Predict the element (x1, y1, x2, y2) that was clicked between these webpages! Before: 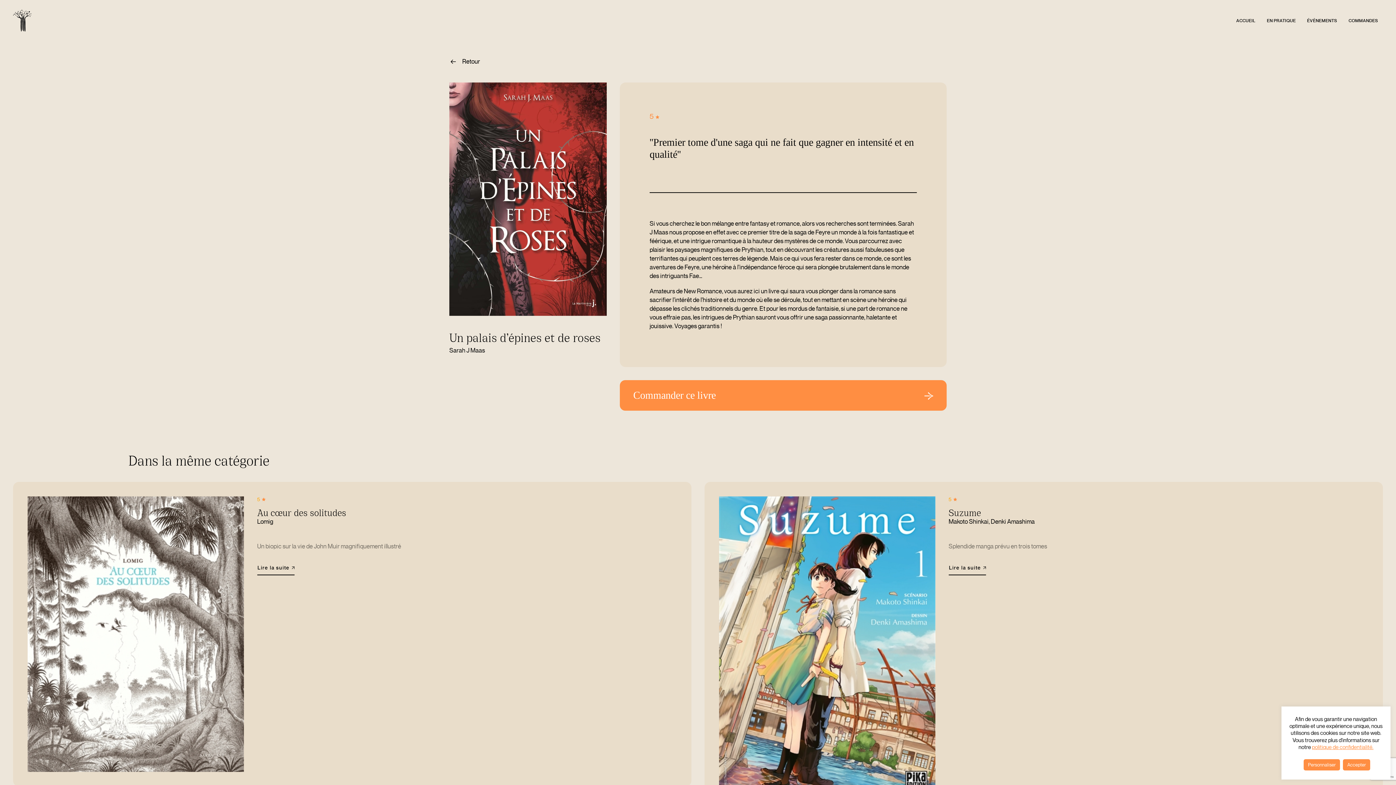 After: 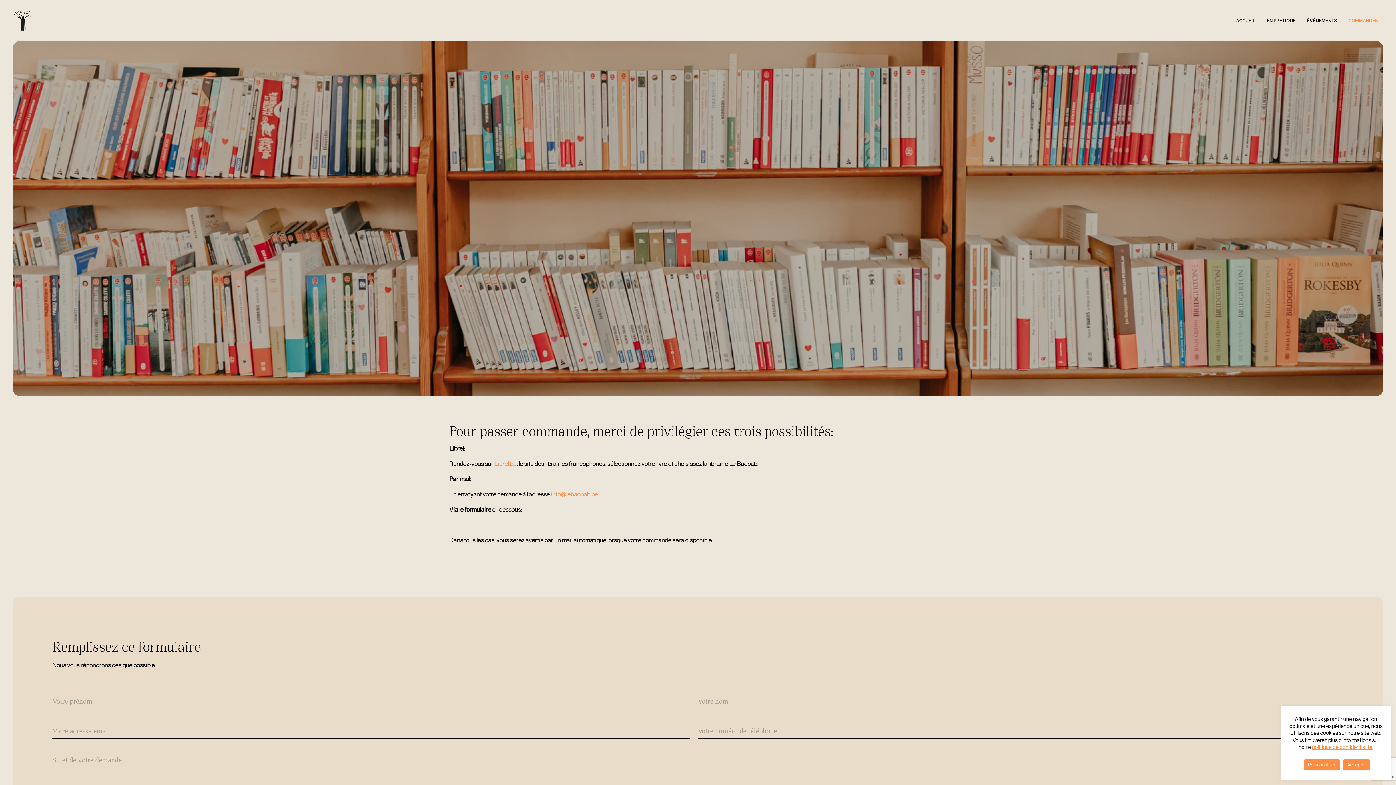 Action: label: COMMANDES bbox: (1343, 0, 1378, 41)